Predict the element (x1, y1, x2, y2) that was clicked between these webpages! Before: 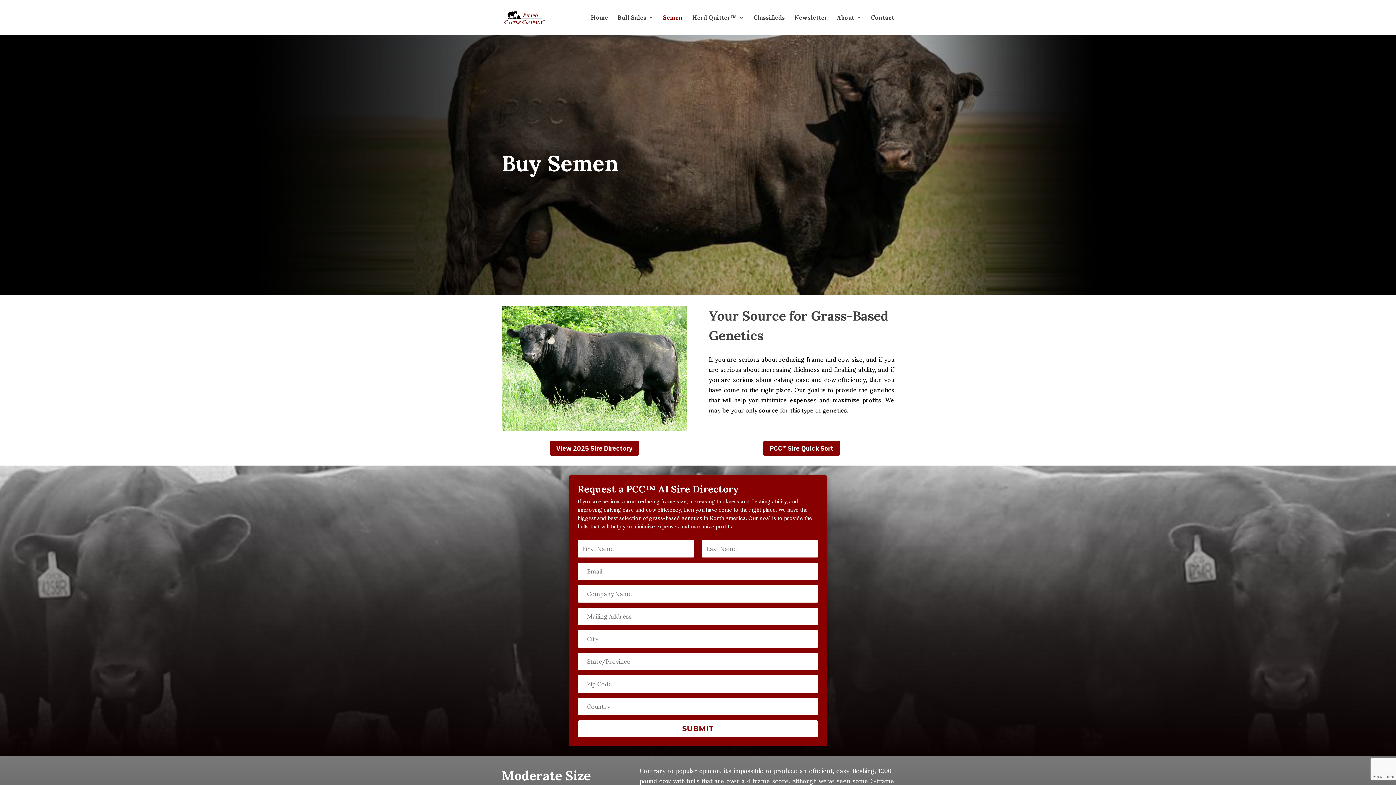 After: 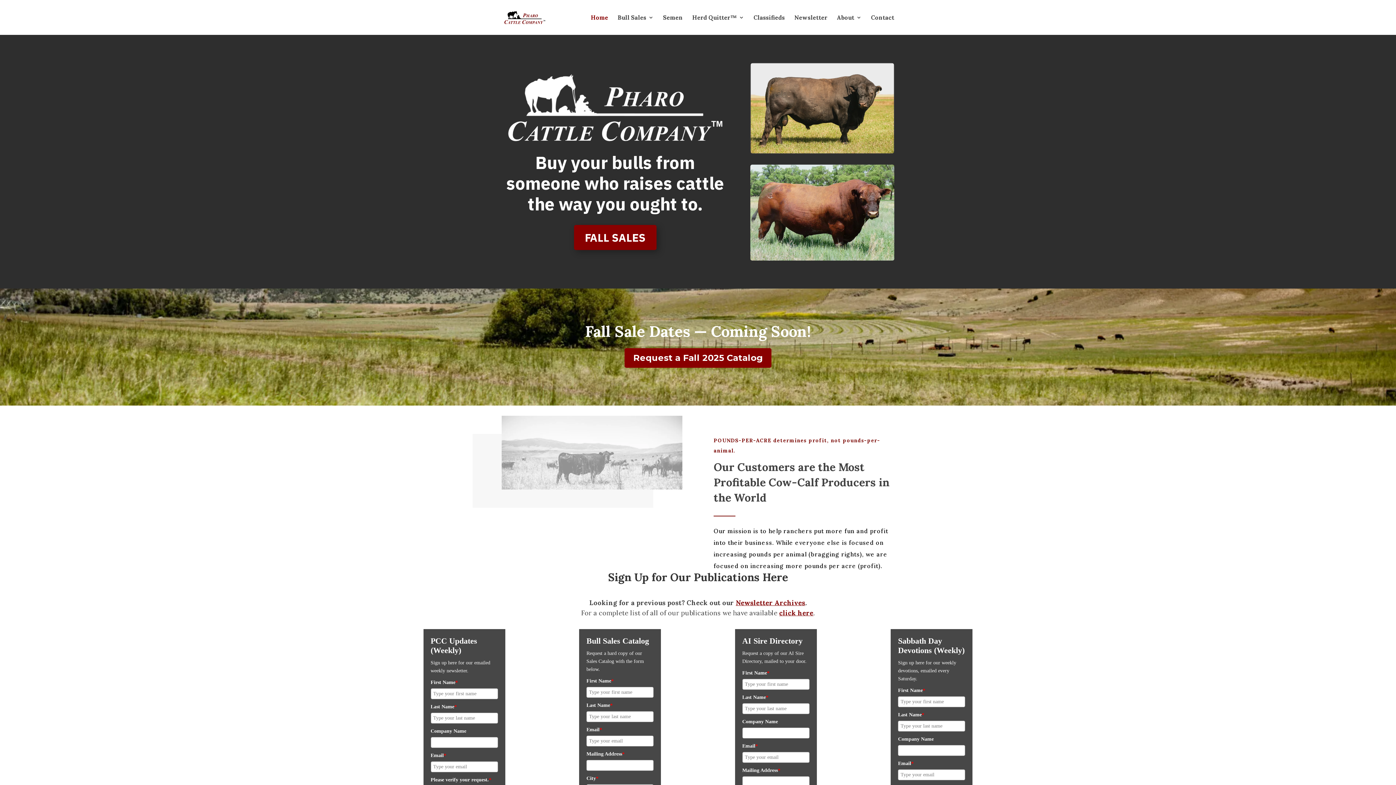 Action: label: Home bbox: (590, 14, 608, 34)